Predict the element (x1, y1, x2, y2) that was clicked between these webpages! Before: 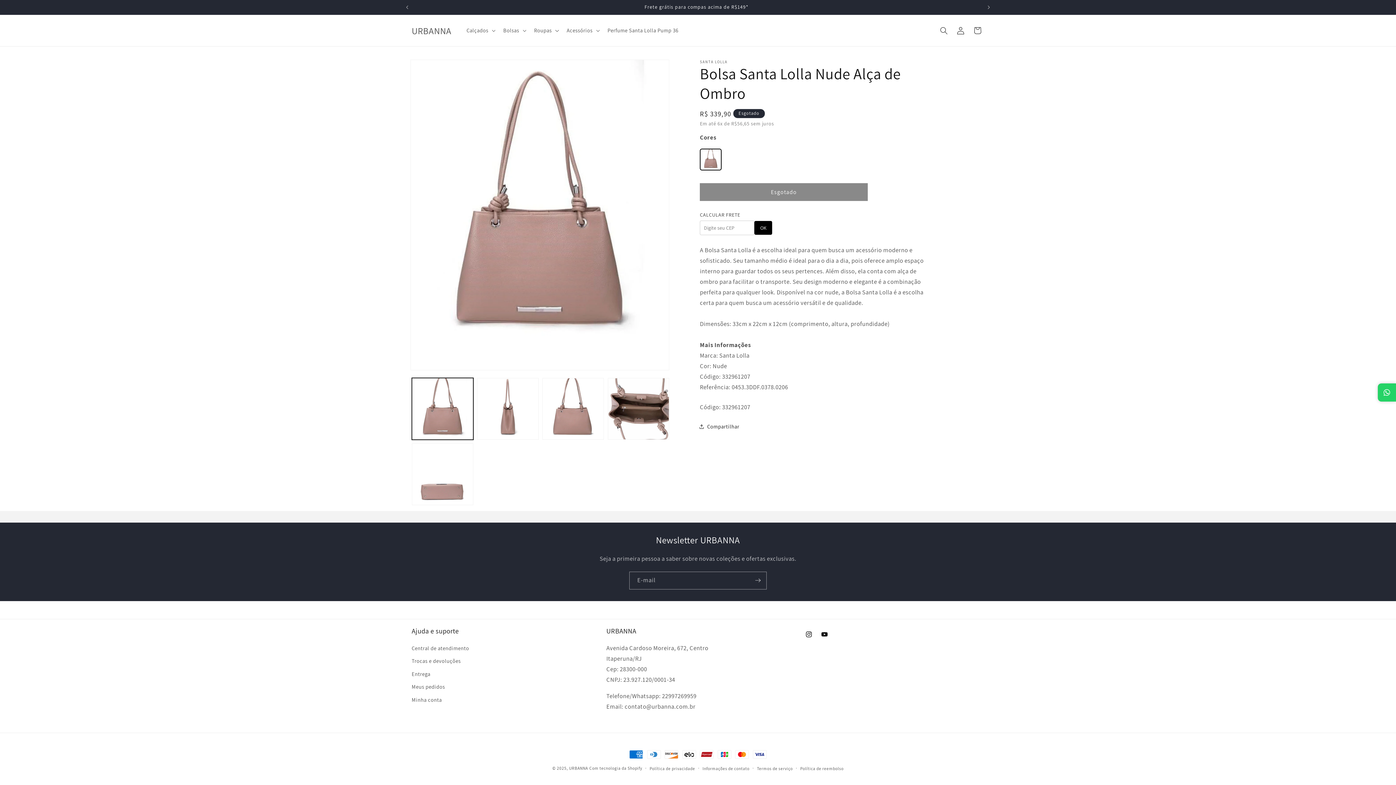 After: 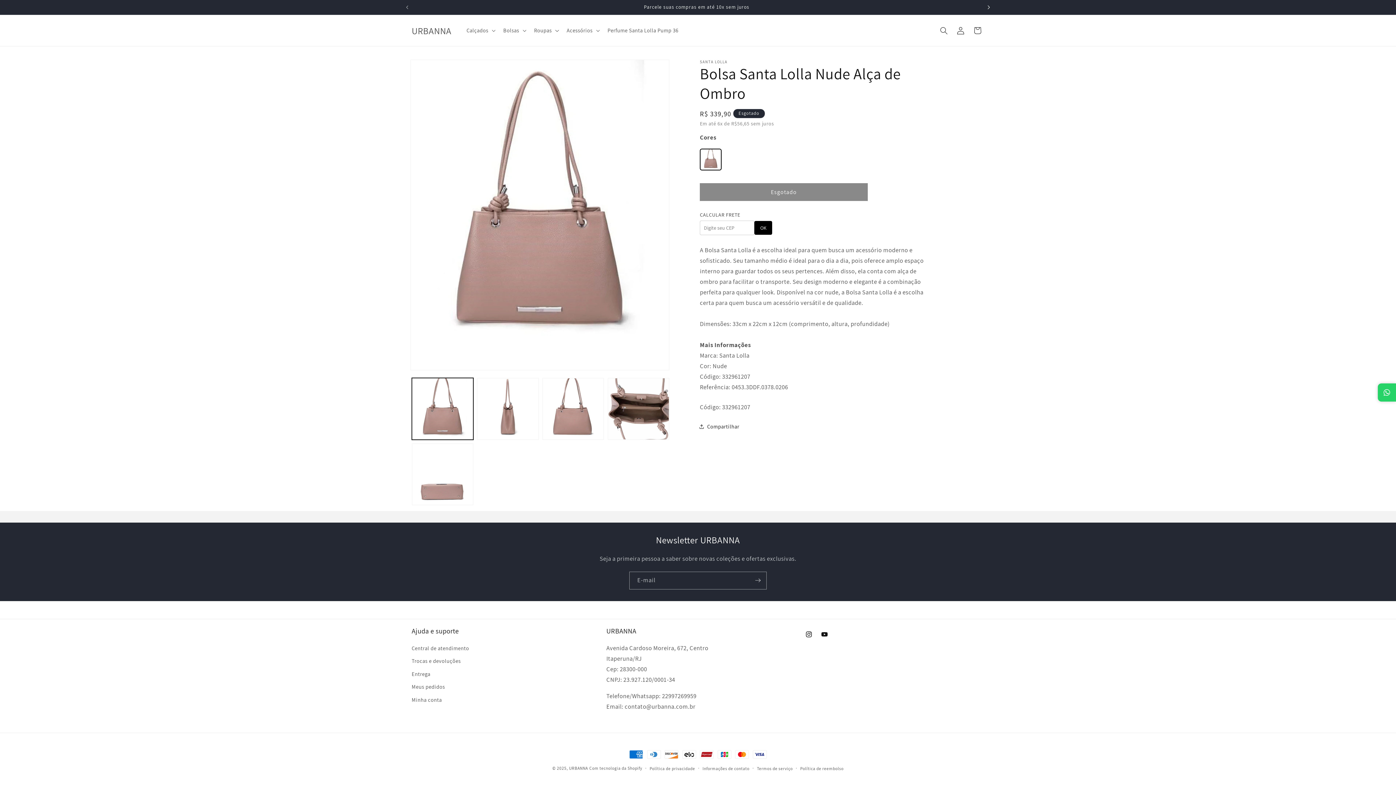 Action: bbox: (981, 0, 997, 14) label: Próximo comunicado